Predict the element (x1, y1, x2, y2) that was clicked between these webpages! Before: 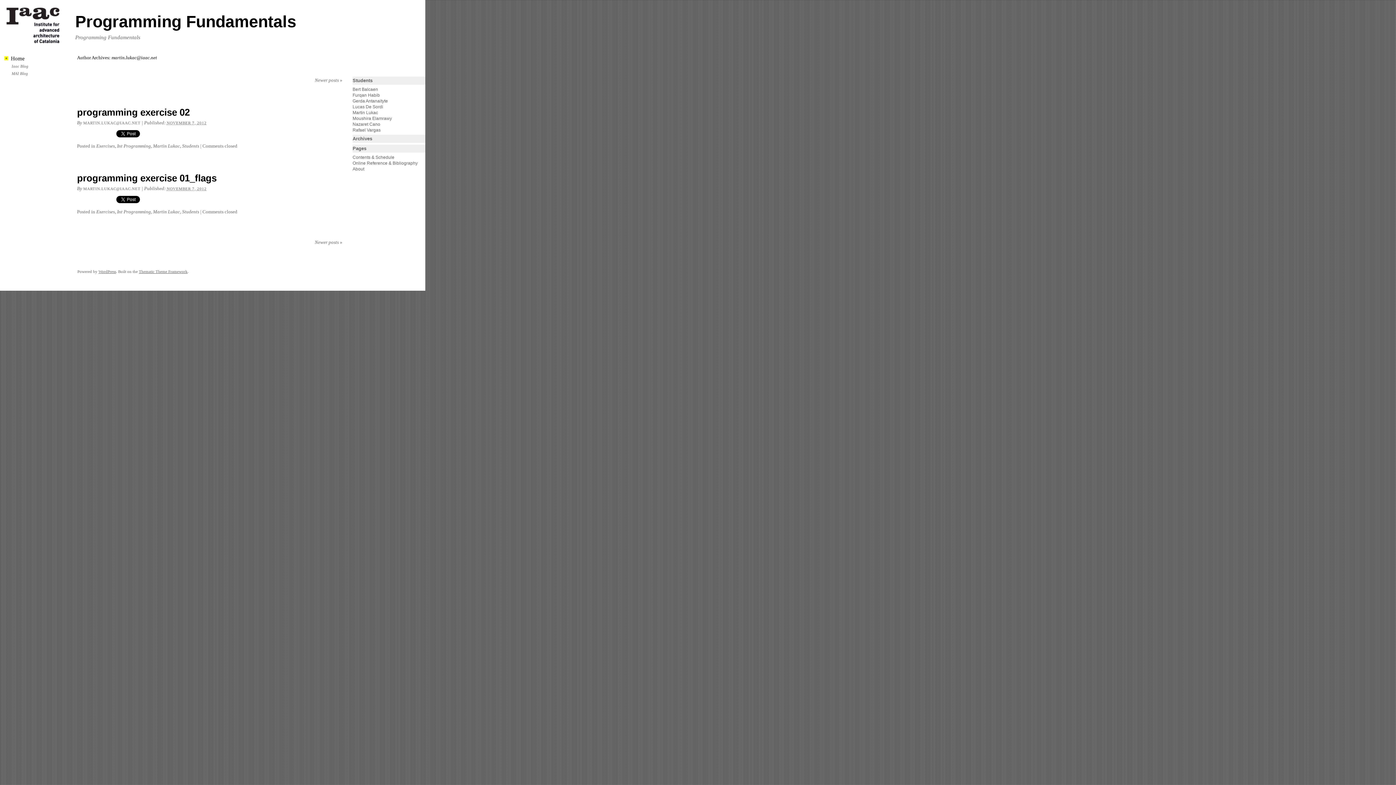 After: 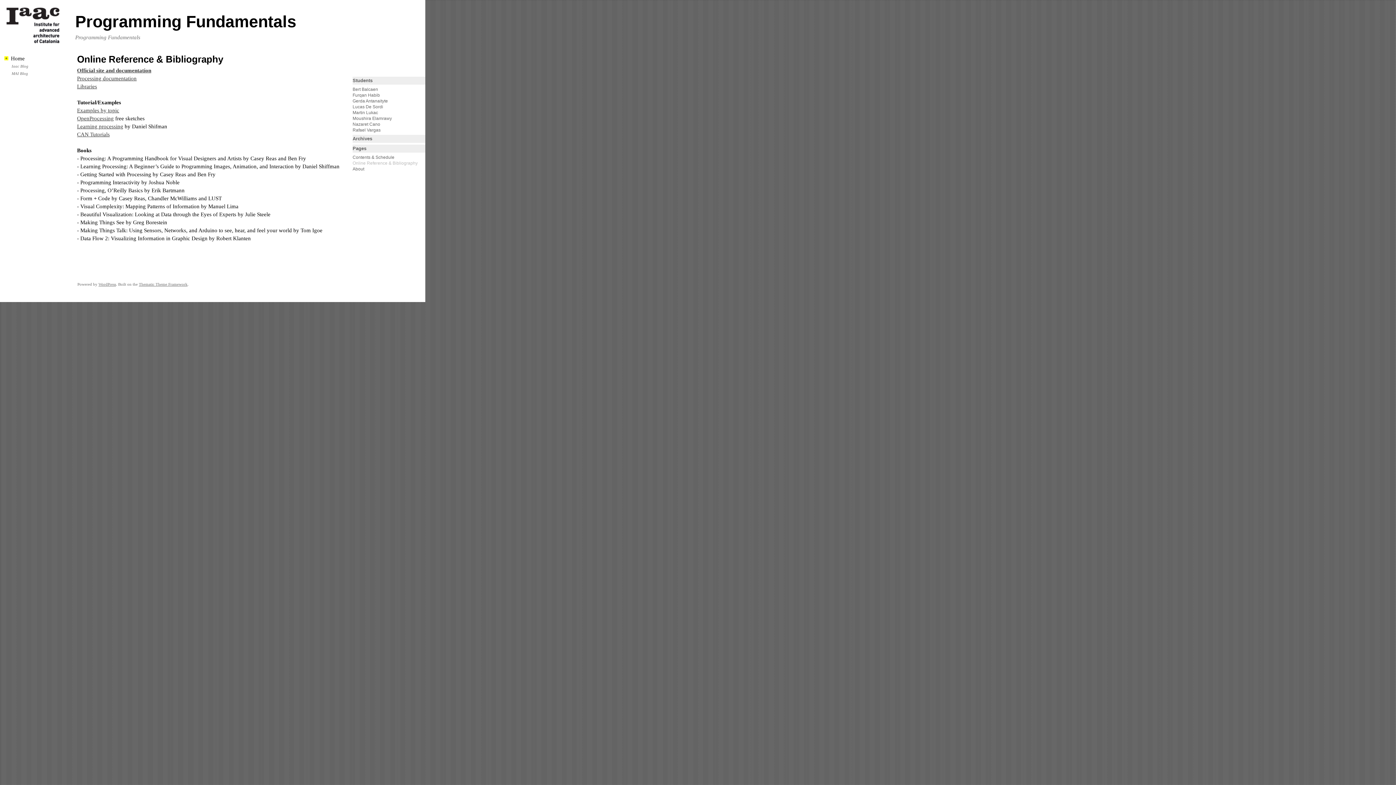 Action: label: Online Reference & Bibliography bbox: (352, 160, 417, 165)